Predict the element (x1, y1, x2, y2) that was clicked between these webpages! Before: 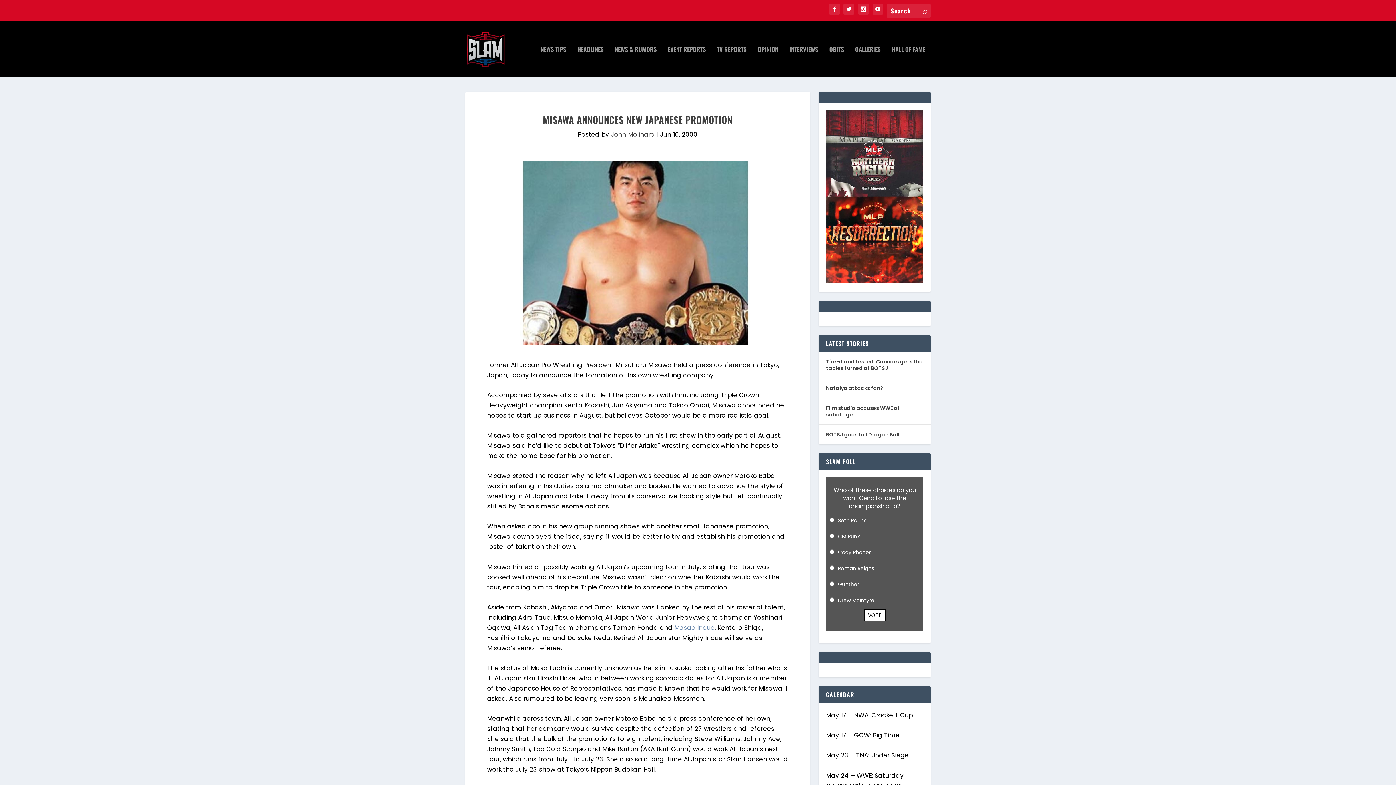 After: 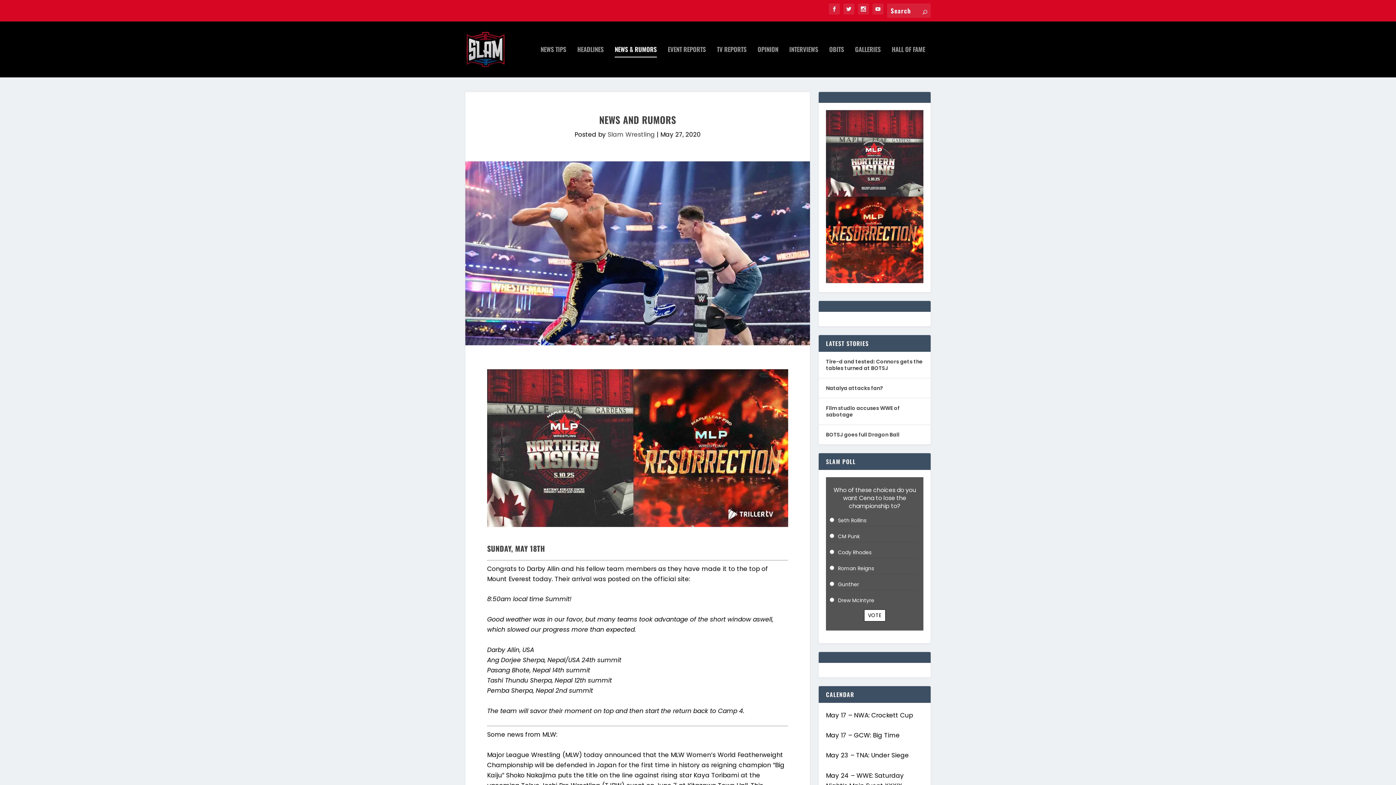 Action: label: NEWS & RUMORS bbox: (614, 46, 657, 77)